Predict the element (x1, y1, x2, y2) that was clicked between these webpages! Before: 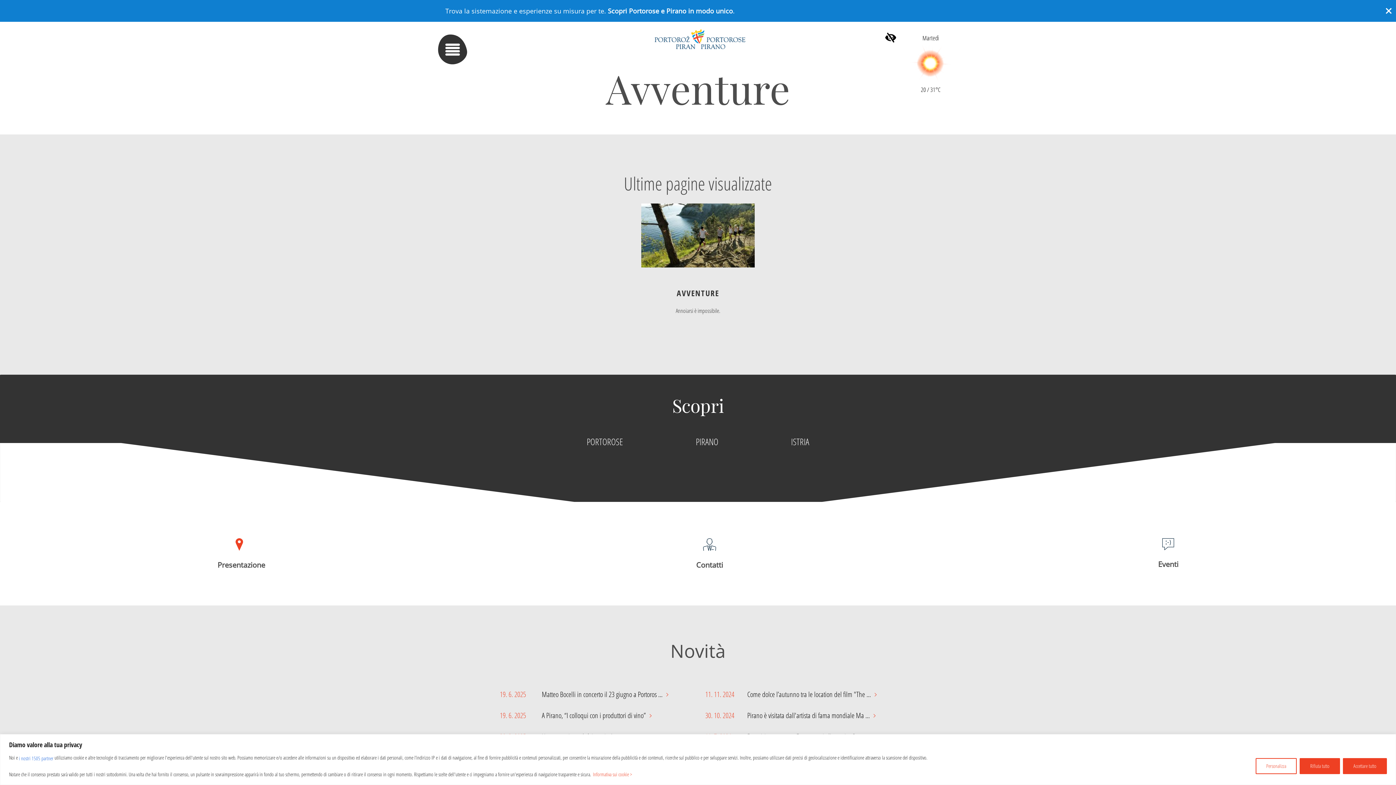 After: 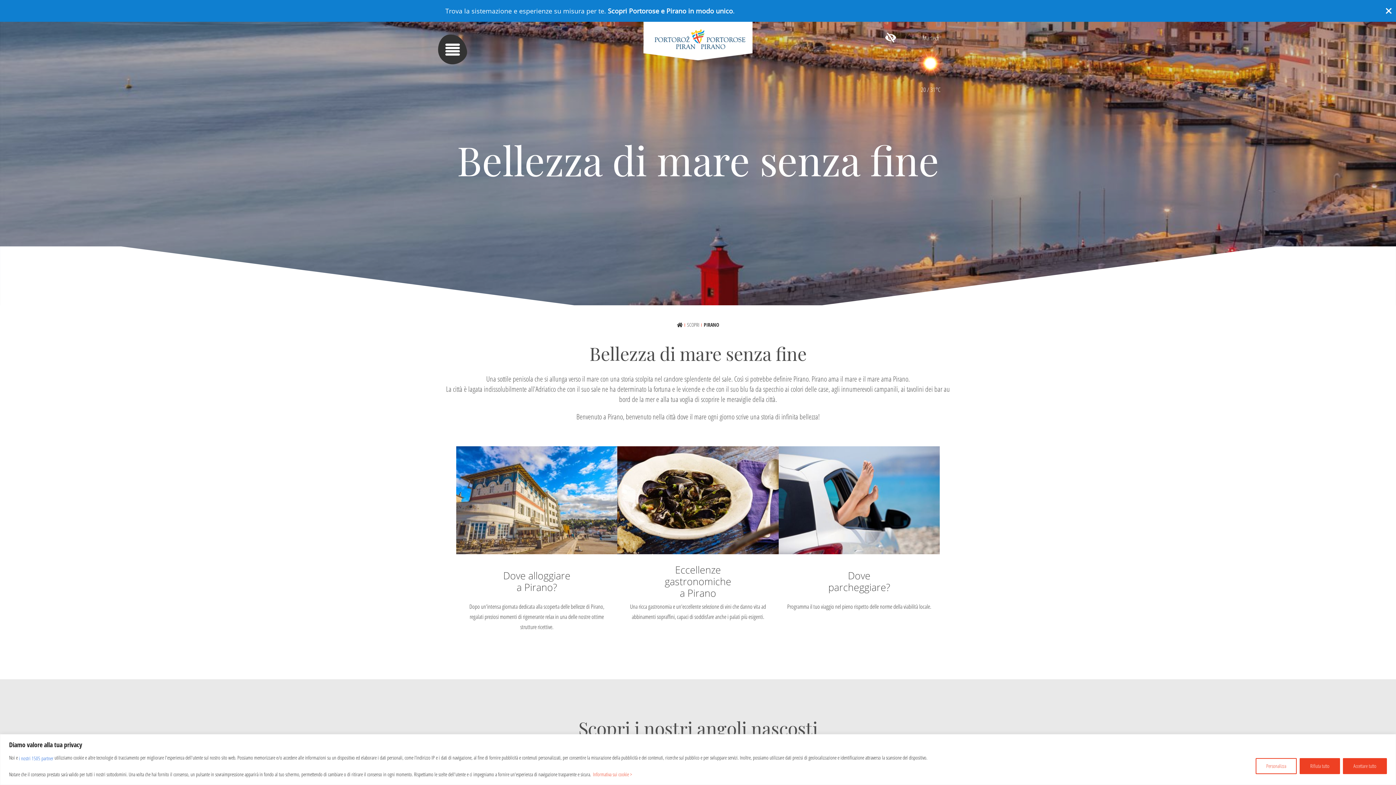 Action: bbox: (696, 435, 718, 447) label: PIRANO